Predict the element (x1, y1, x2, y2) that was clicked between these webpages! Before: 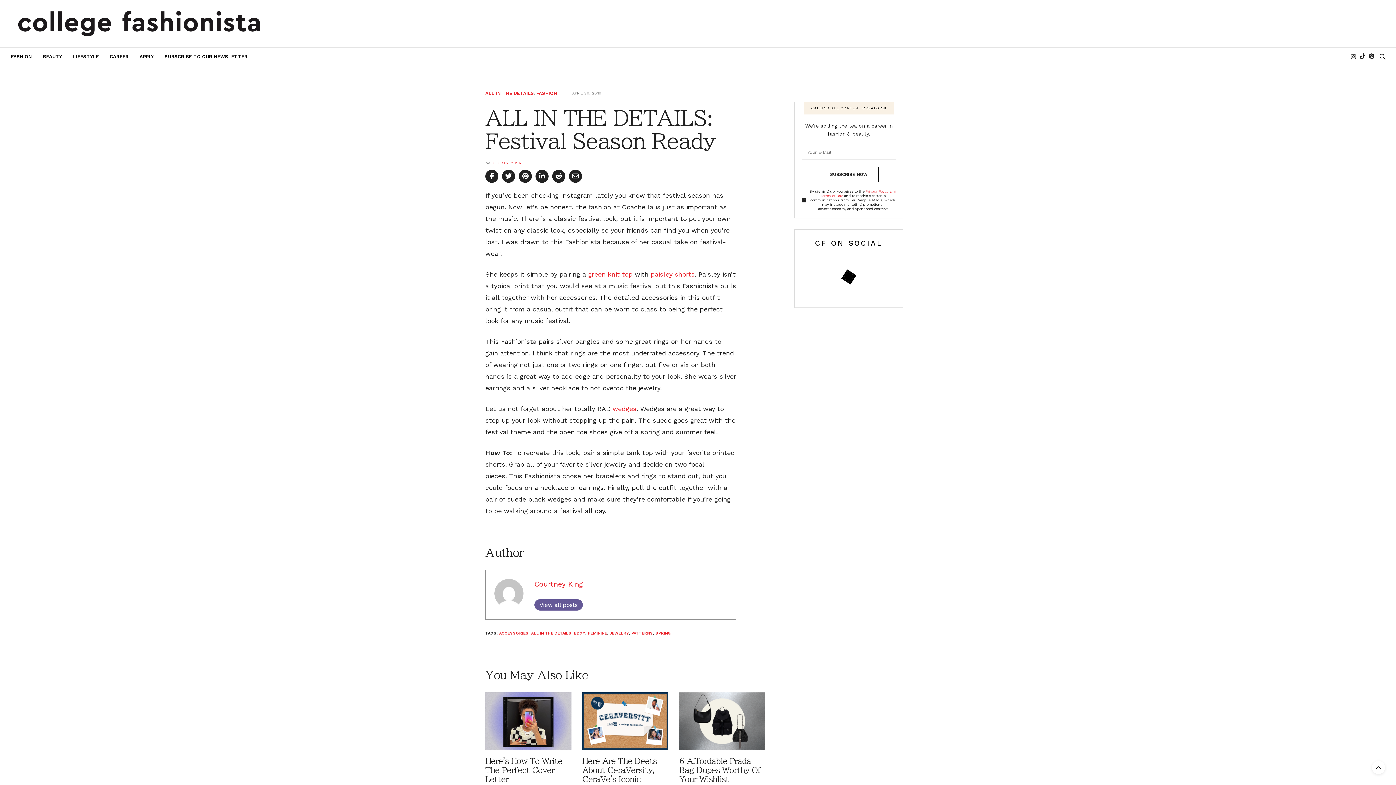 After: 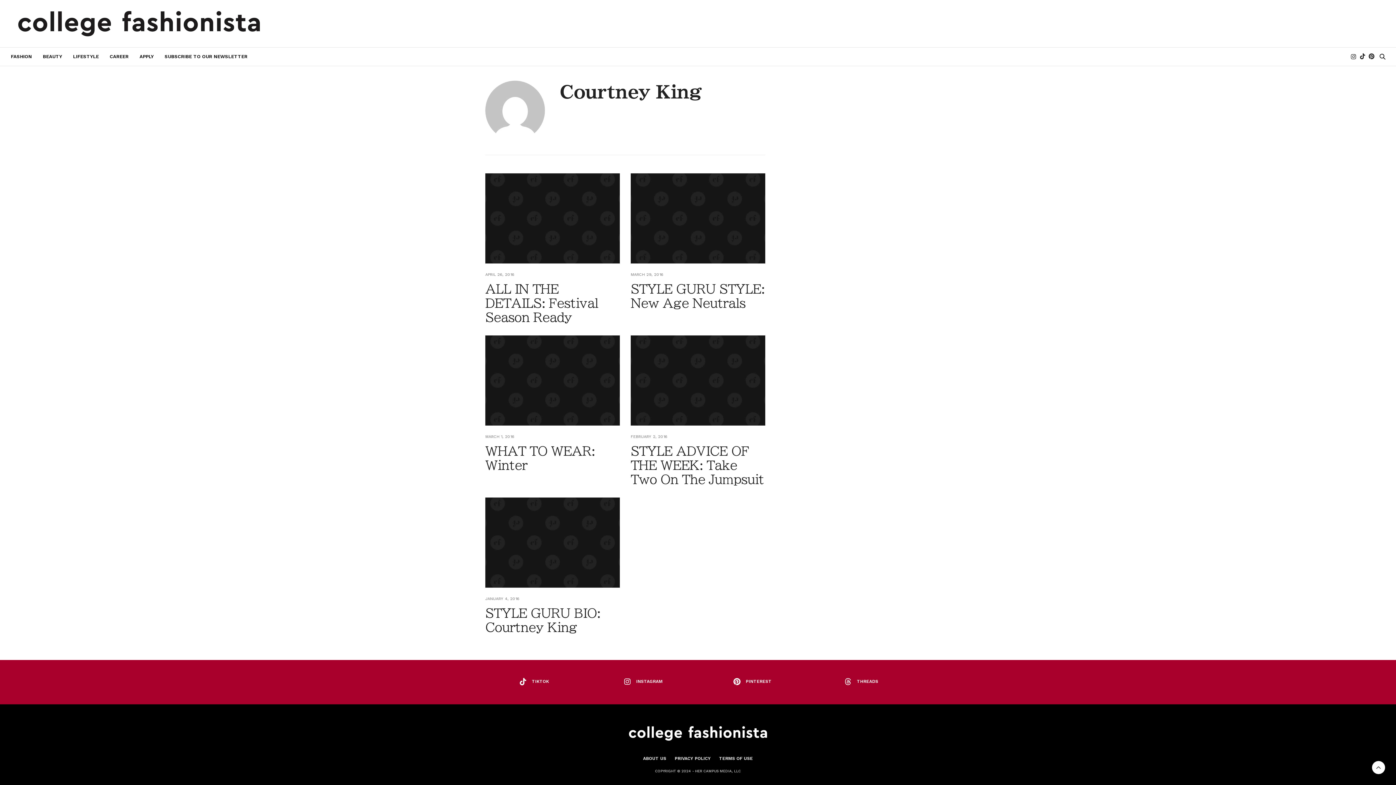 Action: bbox: (491, 160, 525, 165) label: COURTNEY KING